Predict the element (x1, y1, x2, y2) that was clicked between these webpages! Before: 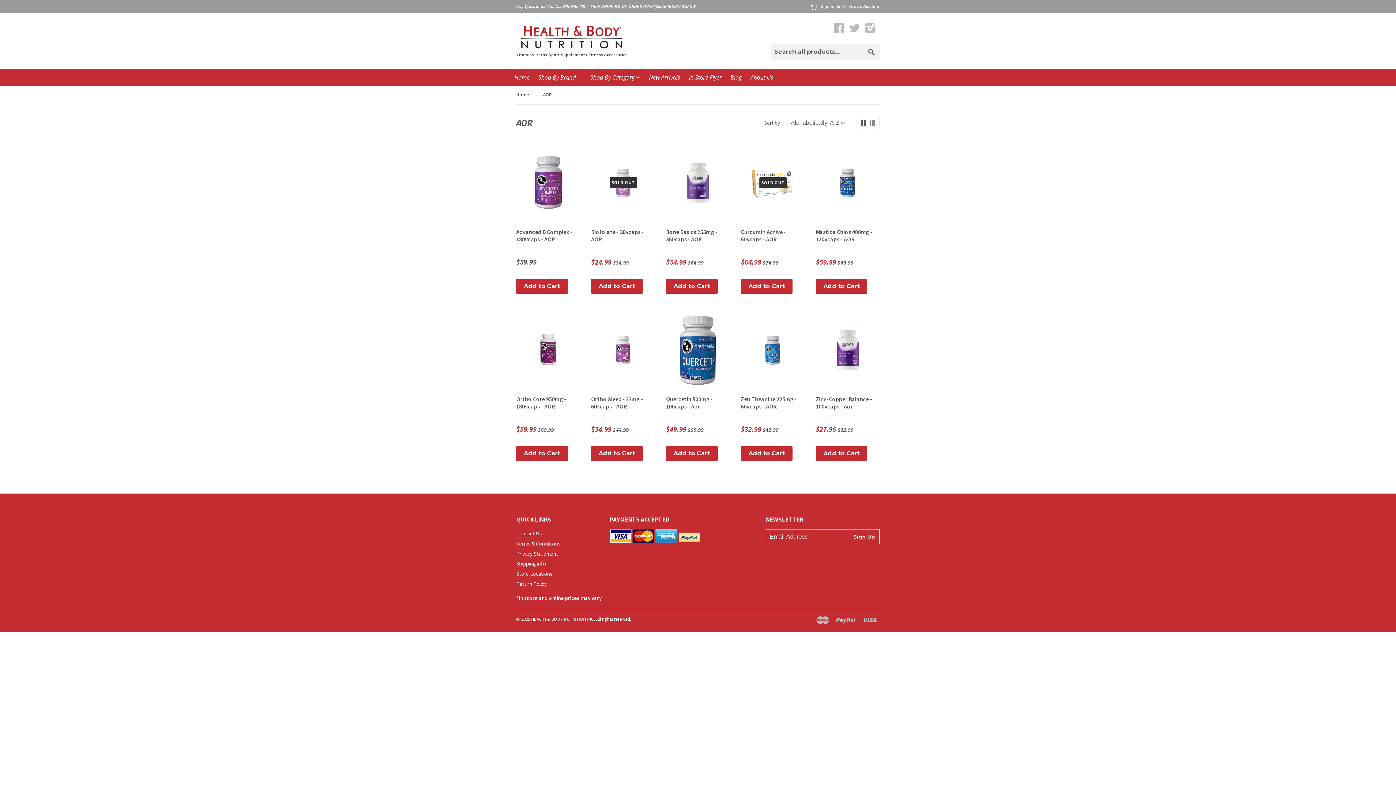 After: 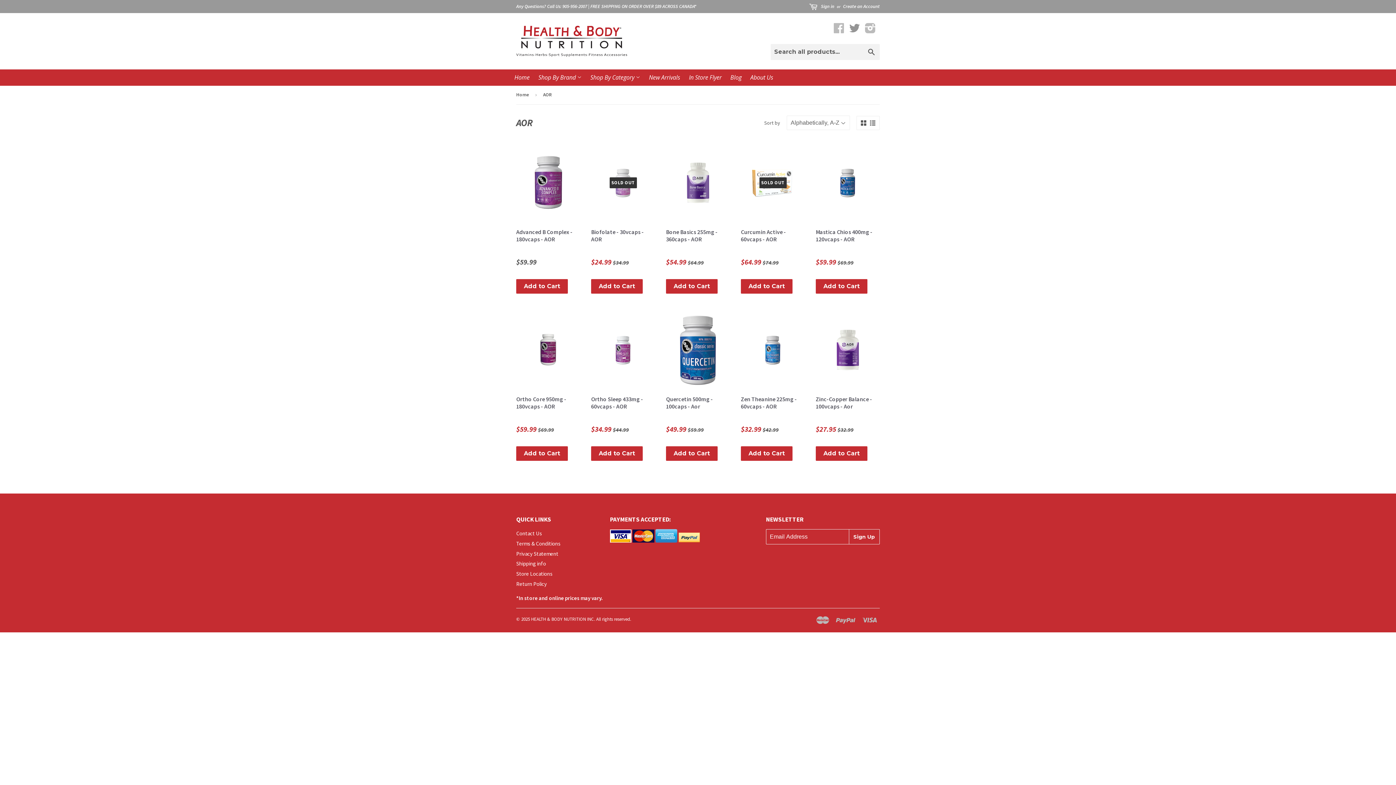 Action: label: Twitter bbox: (849, 26, 860, 33)